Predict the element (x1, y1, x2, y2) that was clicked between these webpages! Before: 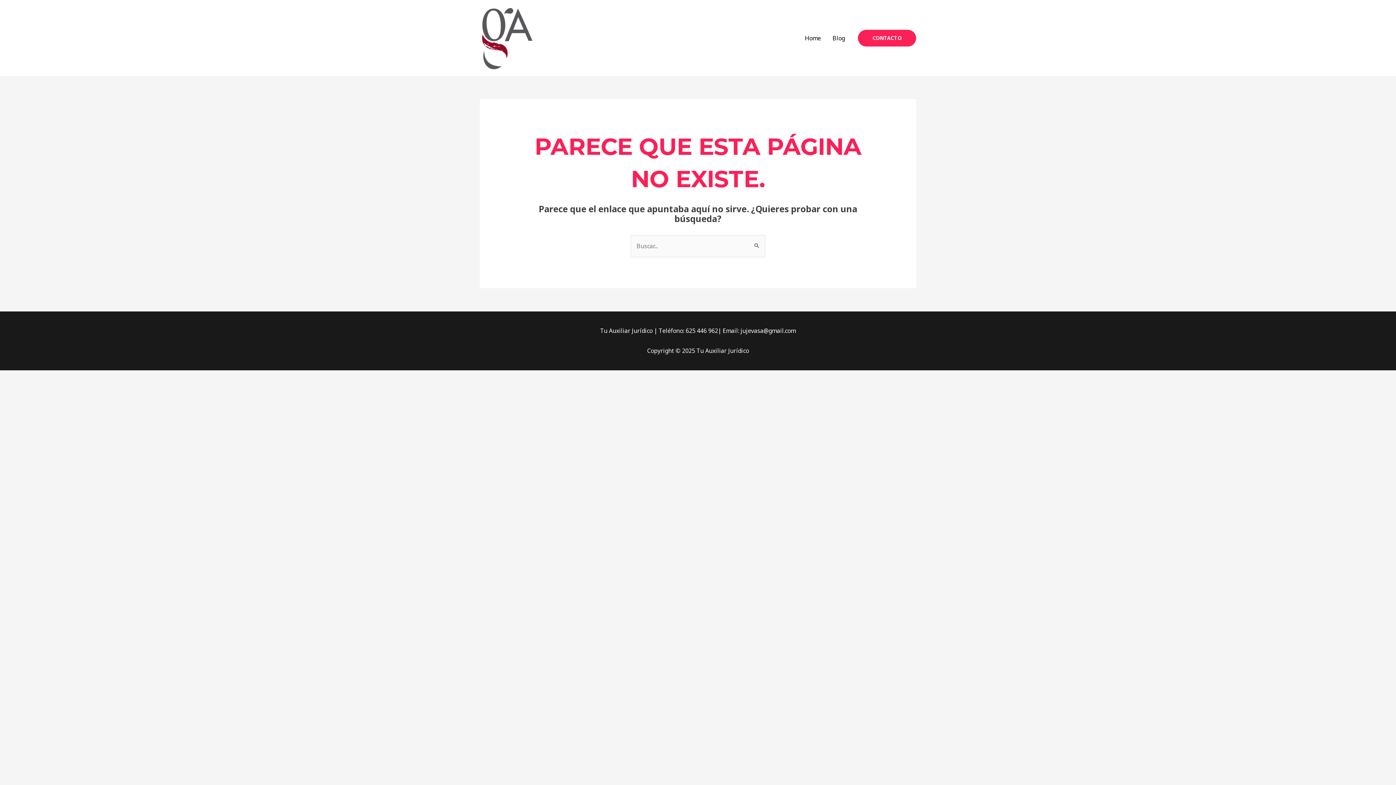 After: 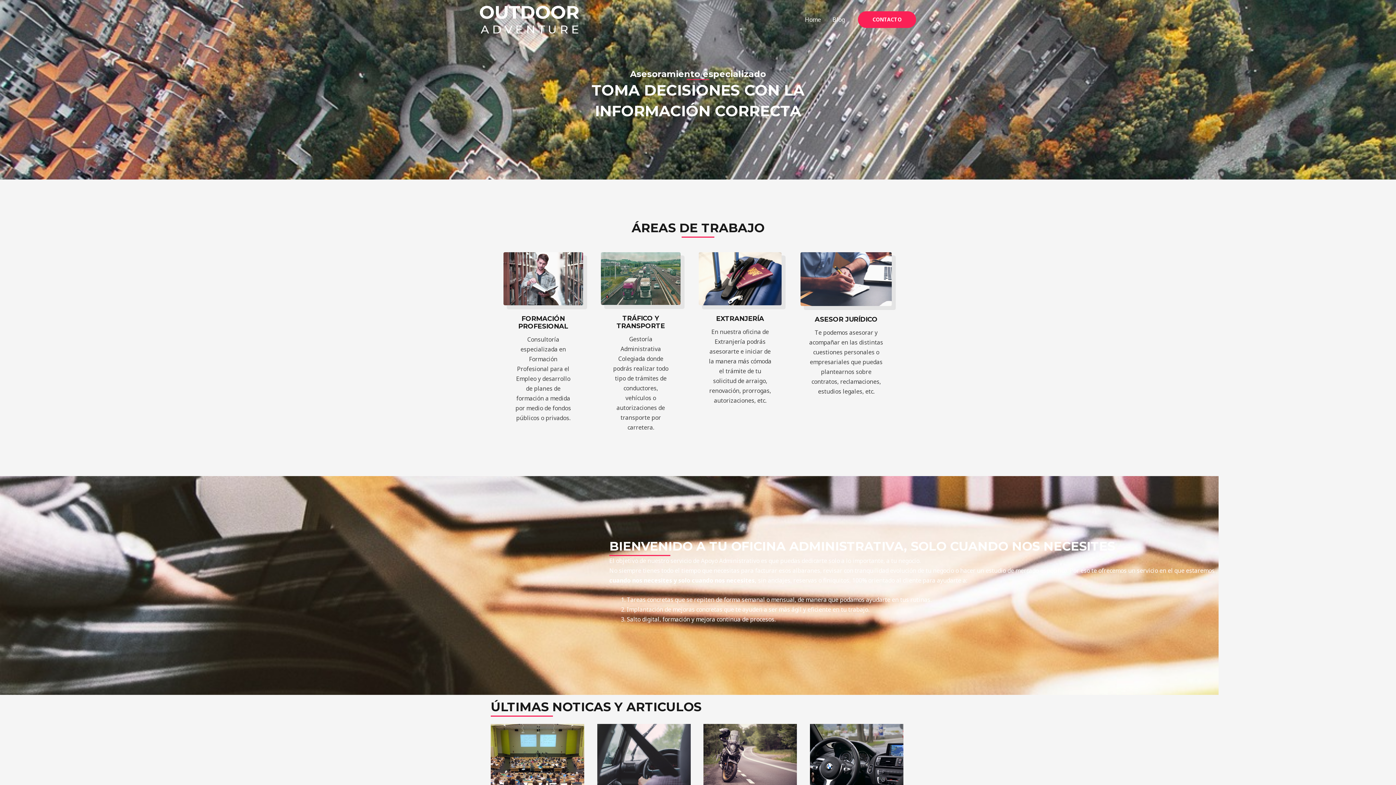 Action: bbox: (799, 25, 826, 50) label: Home